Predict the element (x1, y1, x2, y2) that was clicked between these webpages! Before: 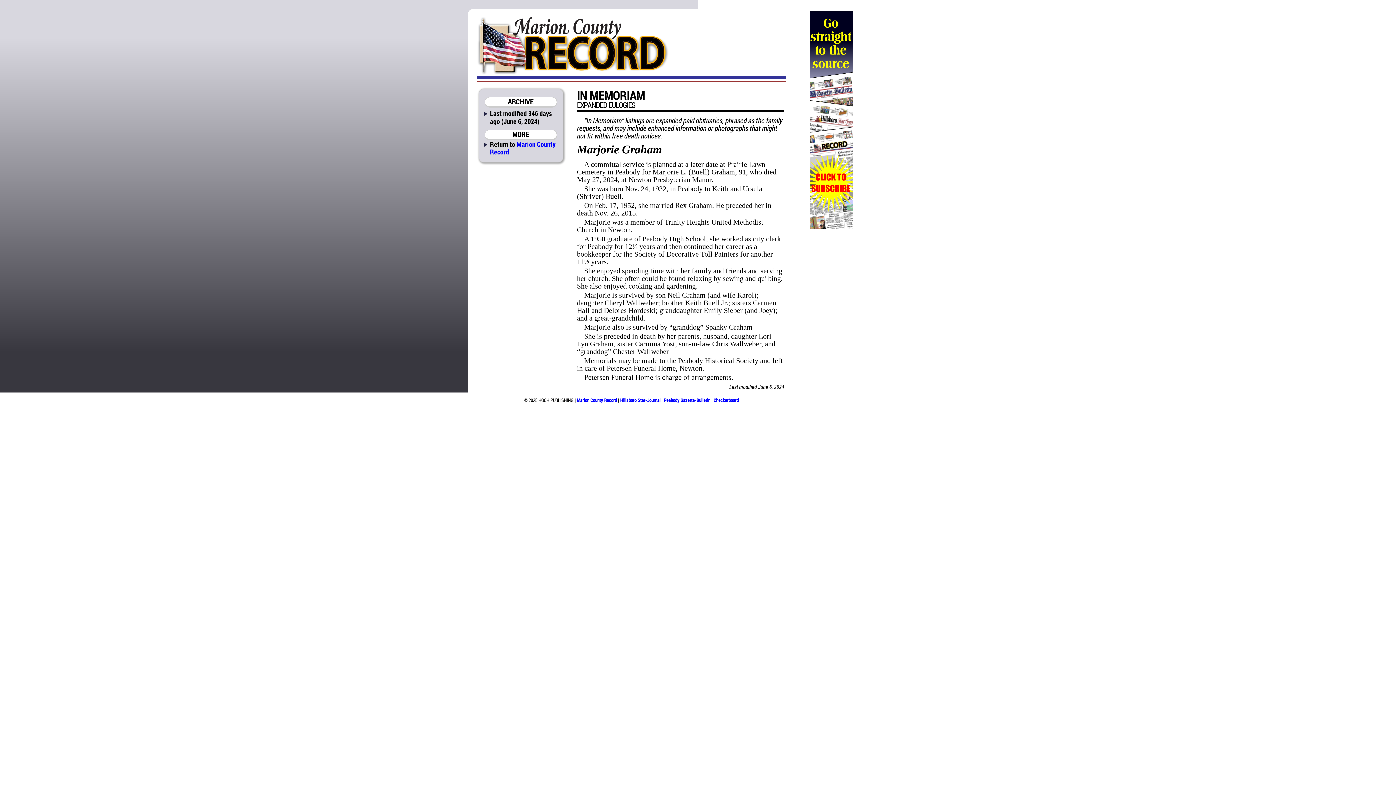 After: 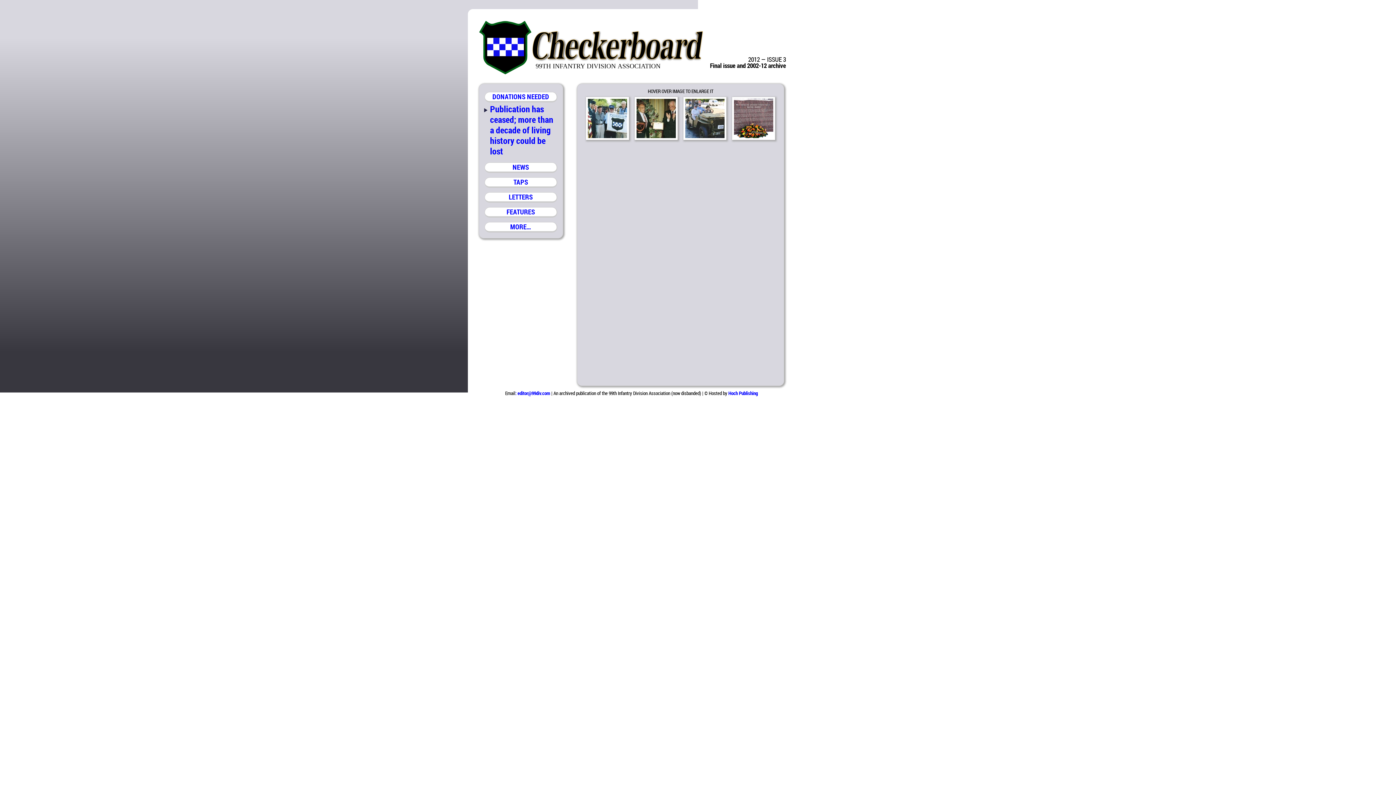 Action: label: Checkerboard bbox: (713, 397, 738, 403)